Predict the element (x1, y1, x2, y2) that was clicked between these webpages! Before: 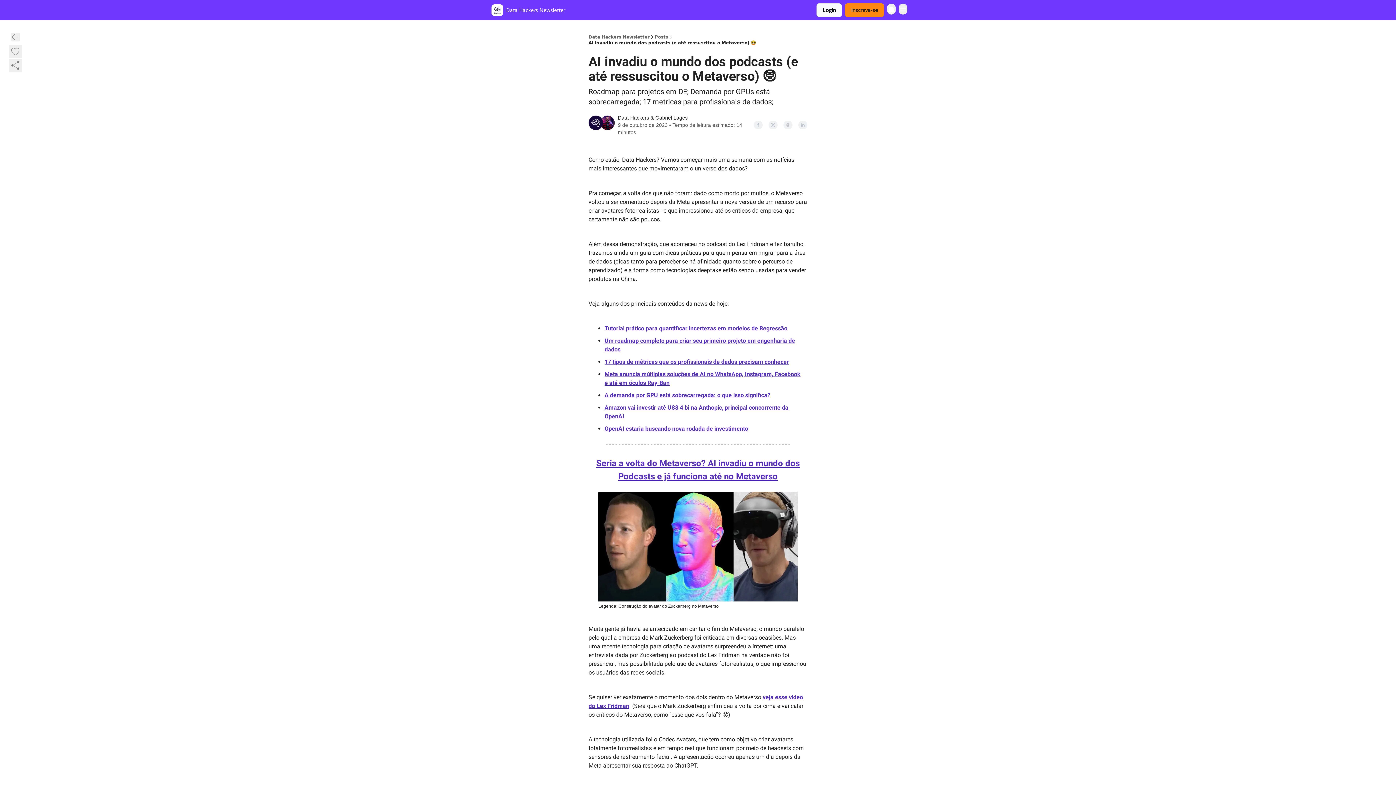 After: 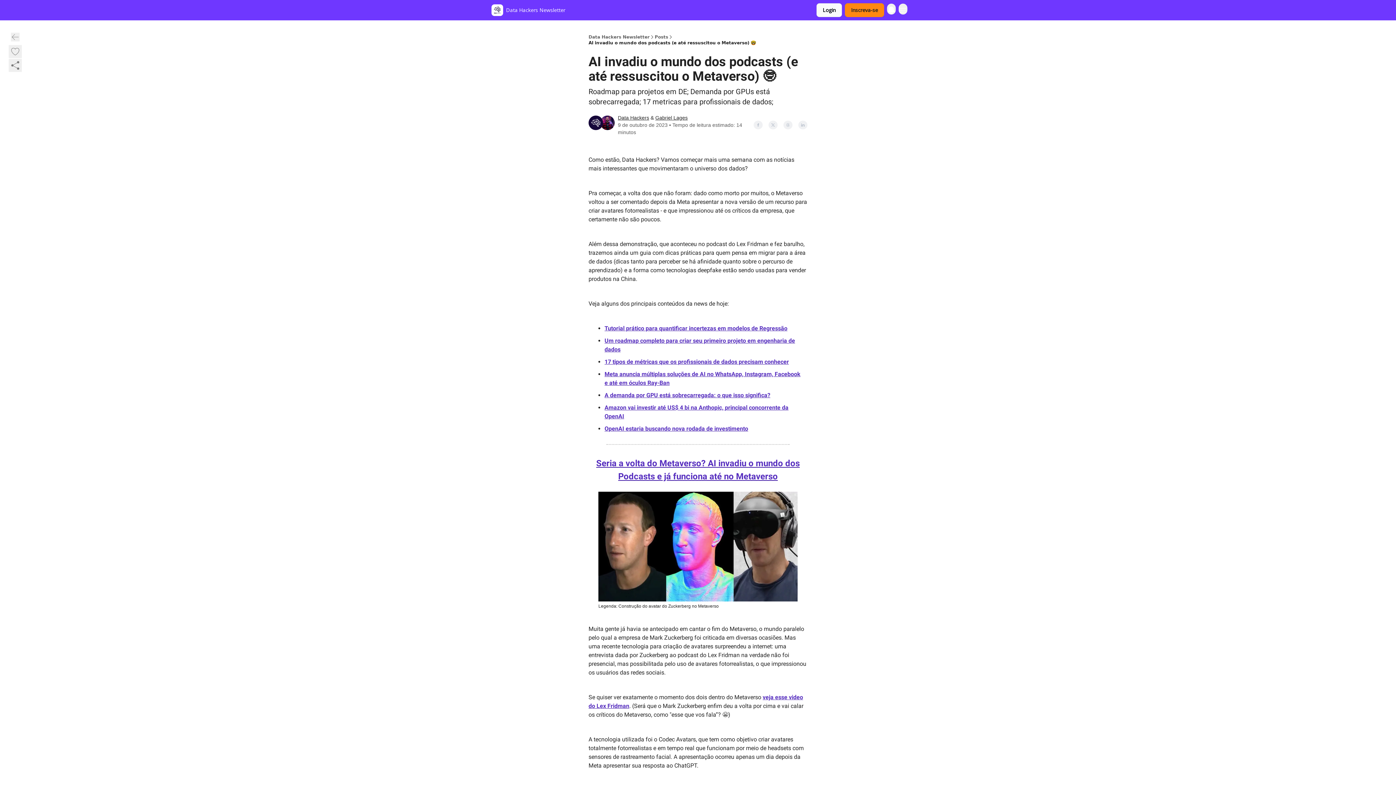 Action: bbox: (753, 120, 762, 129)